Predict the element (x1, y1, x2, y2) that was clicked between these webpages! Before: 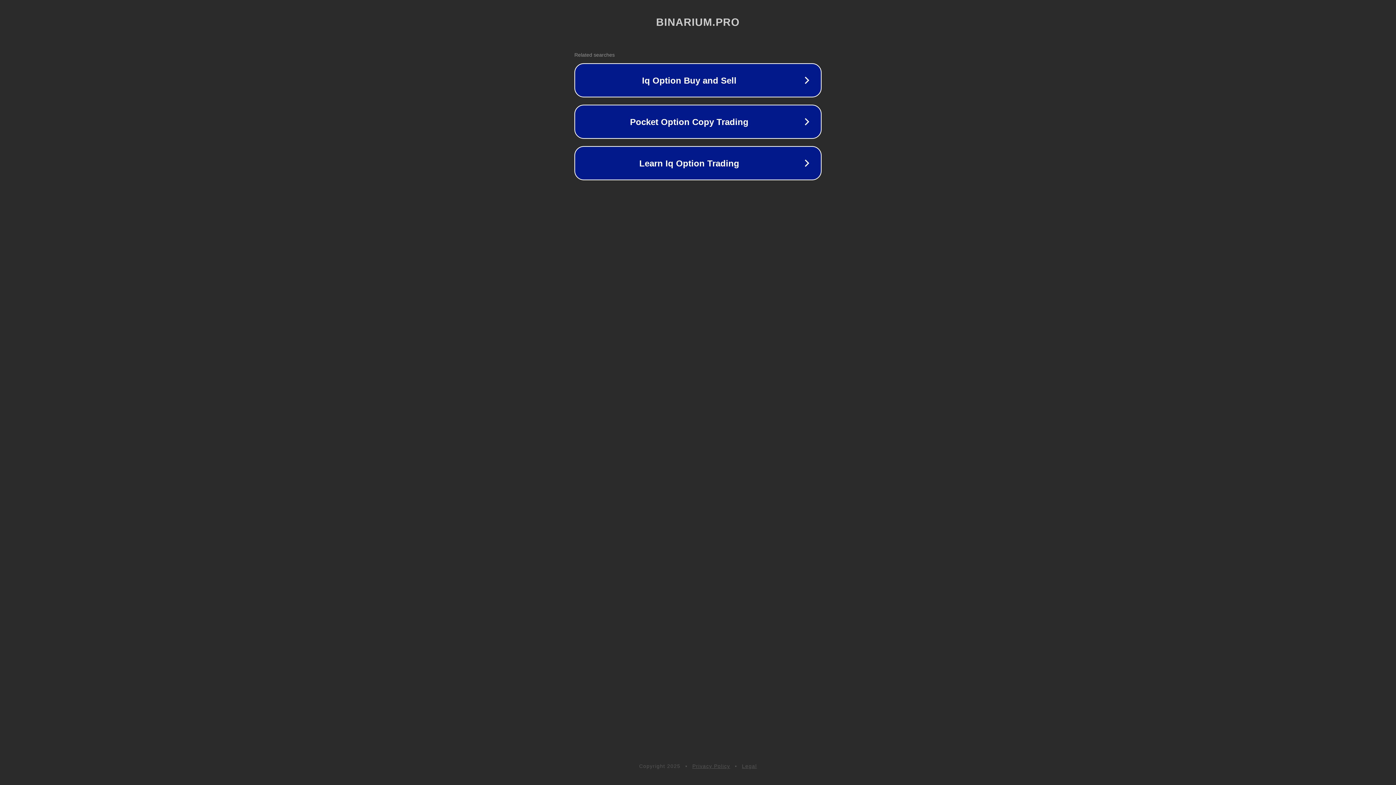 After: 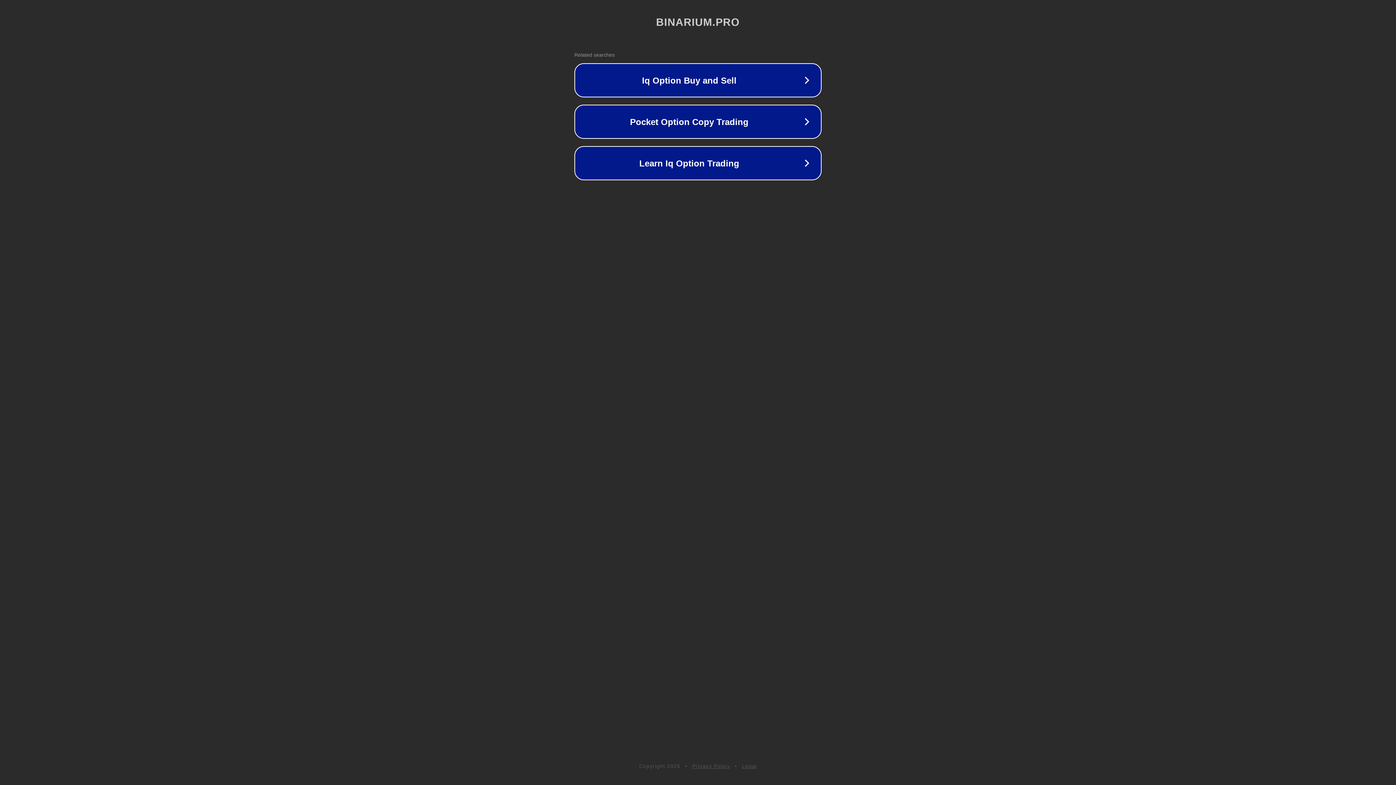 Action: label: Privacy Policy bbox: (692, 763, 730, 769)